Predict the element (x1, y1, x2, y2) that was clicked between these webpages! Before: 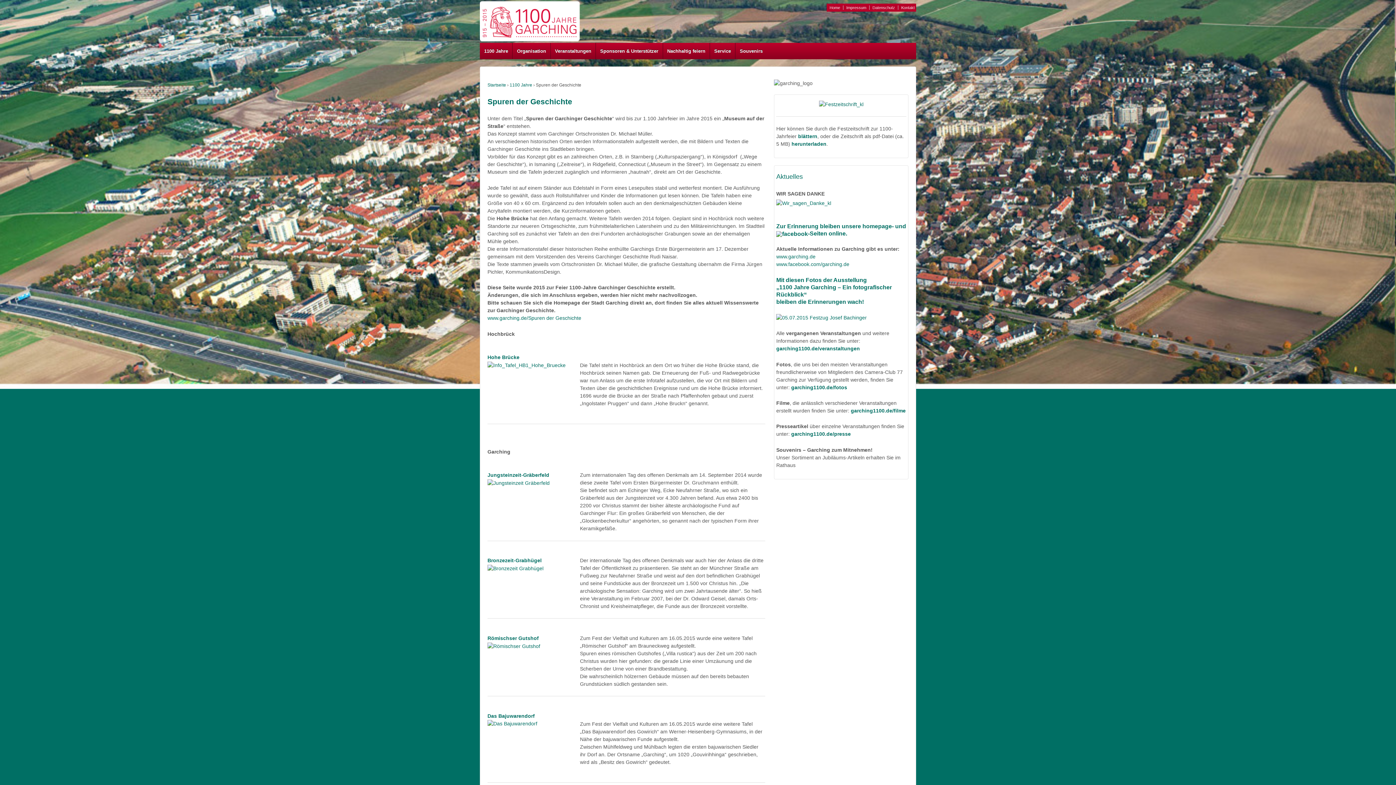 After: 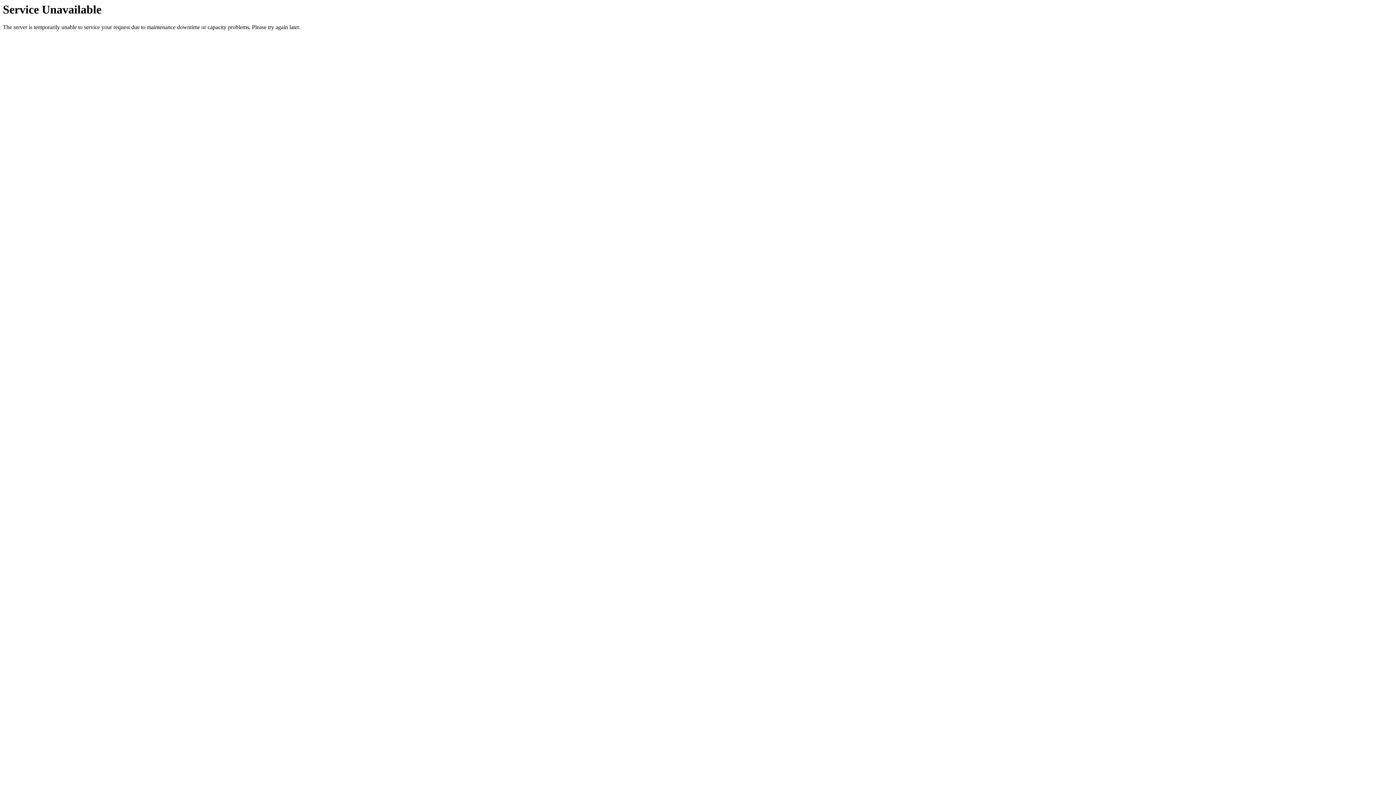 Action: bbox: (480, 42, 512, 59) label: 1100 Jahre